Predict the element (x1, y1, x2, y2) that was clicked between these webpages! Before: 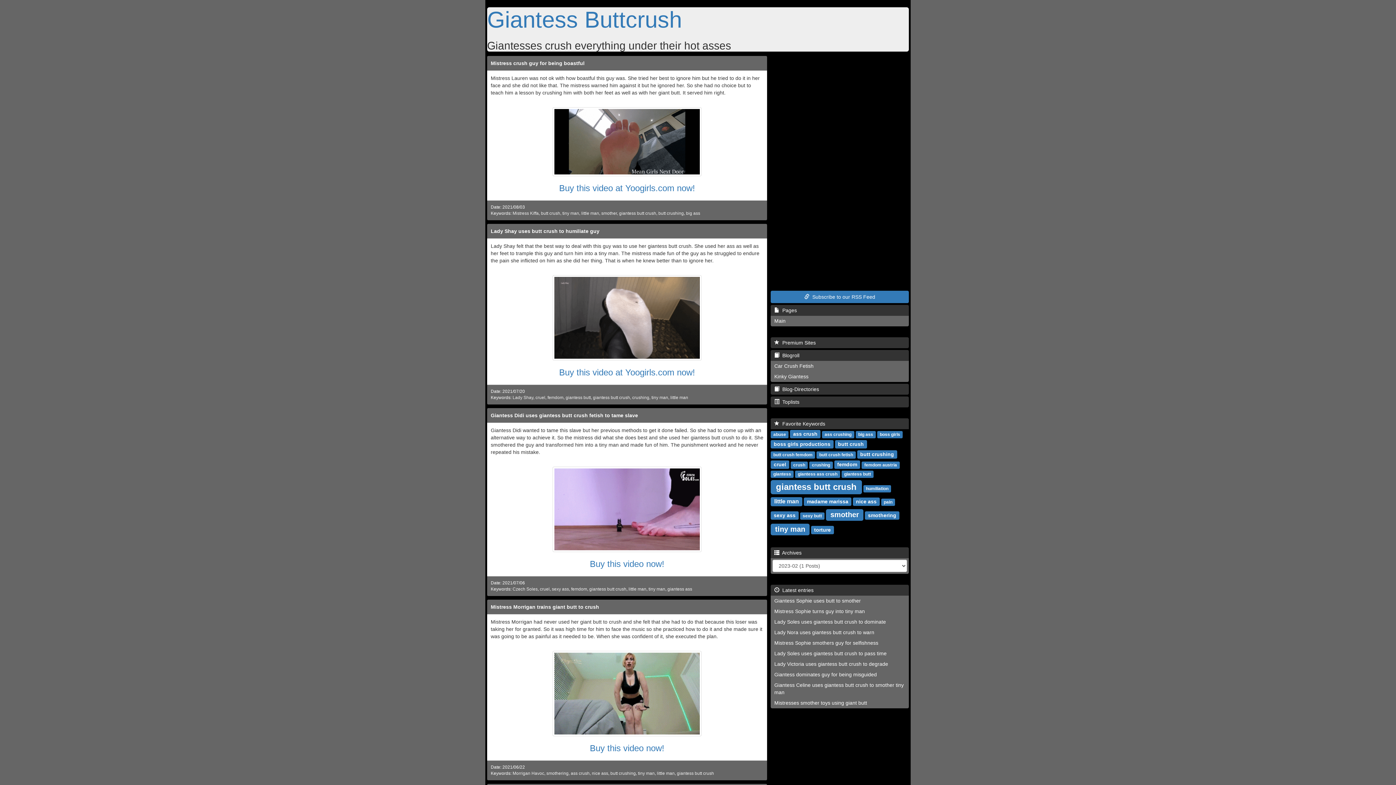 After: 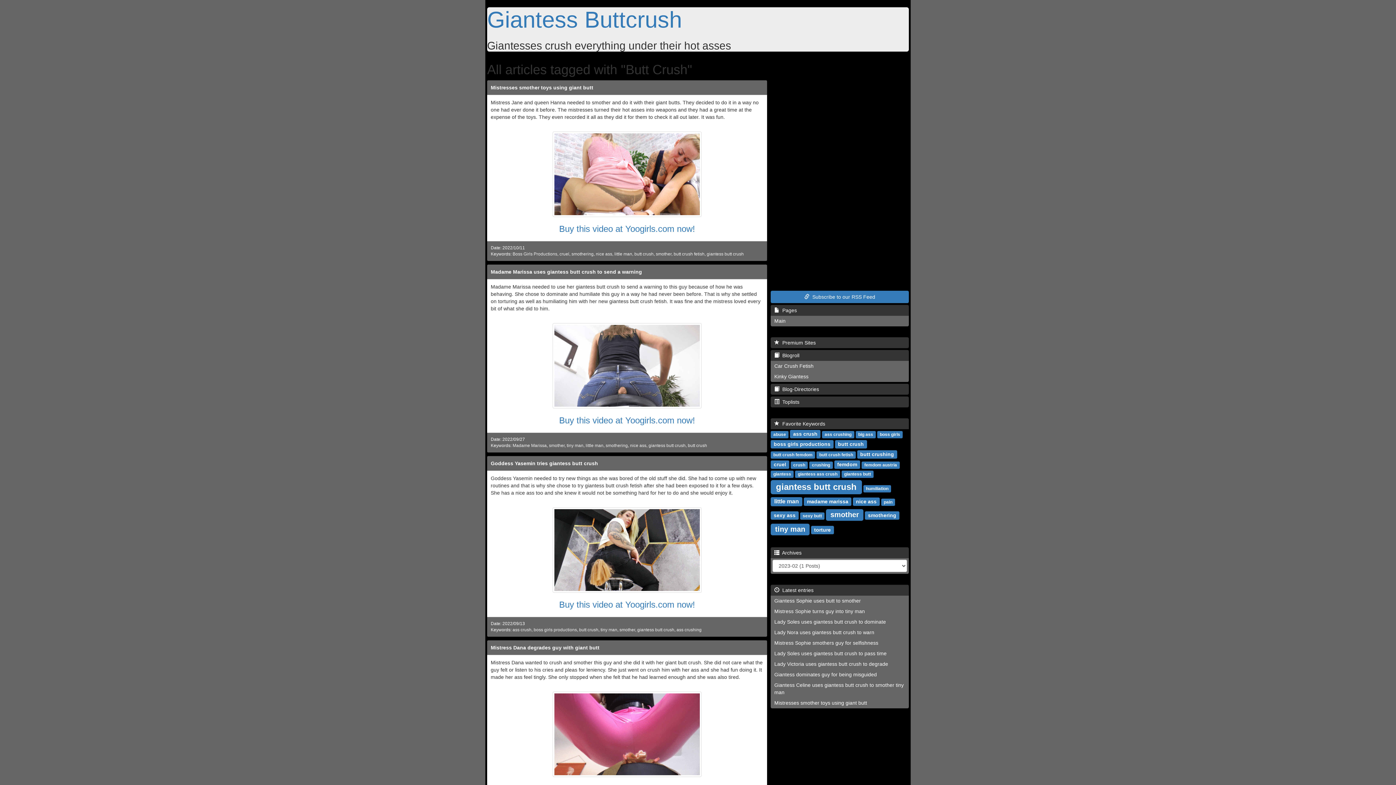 Action: bbox: (838, 441, 864, 447) label: butt crush